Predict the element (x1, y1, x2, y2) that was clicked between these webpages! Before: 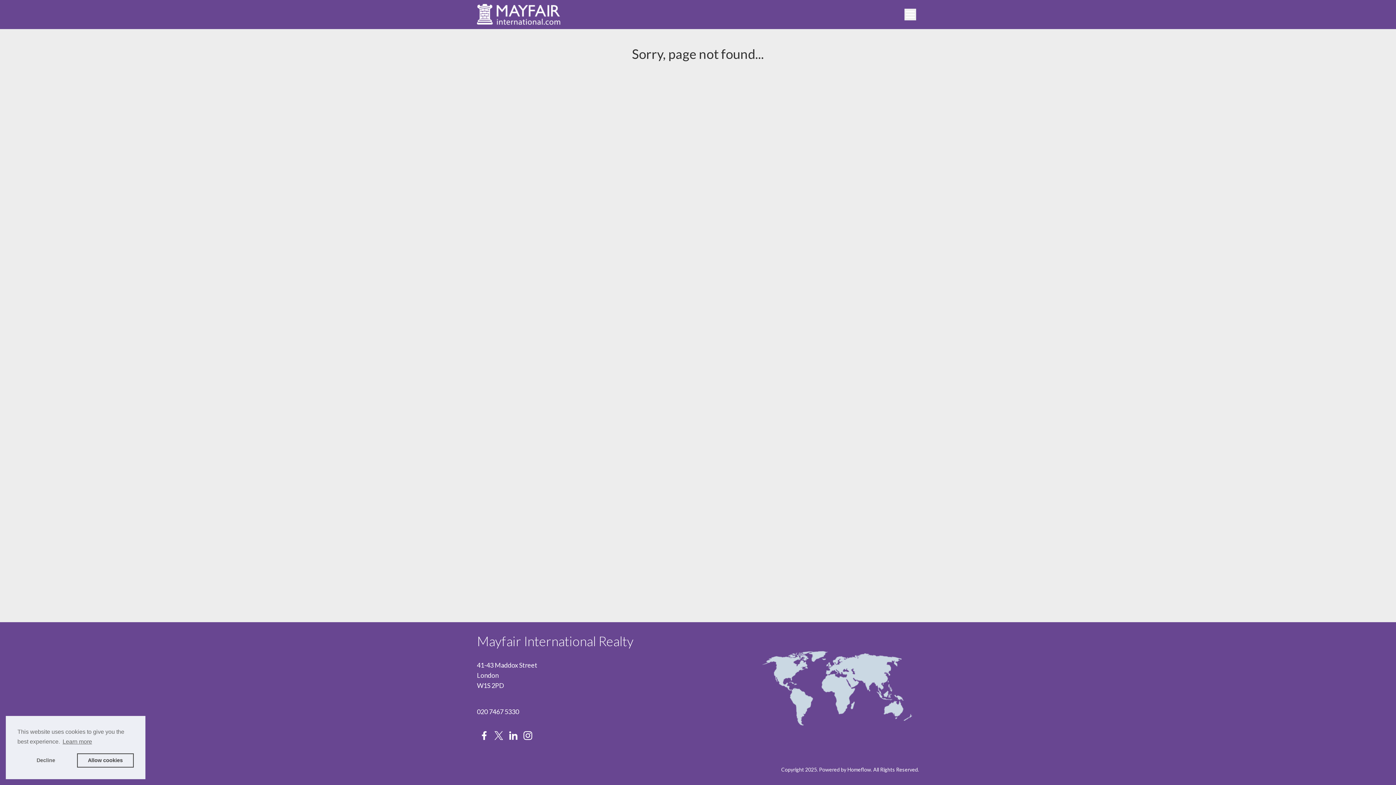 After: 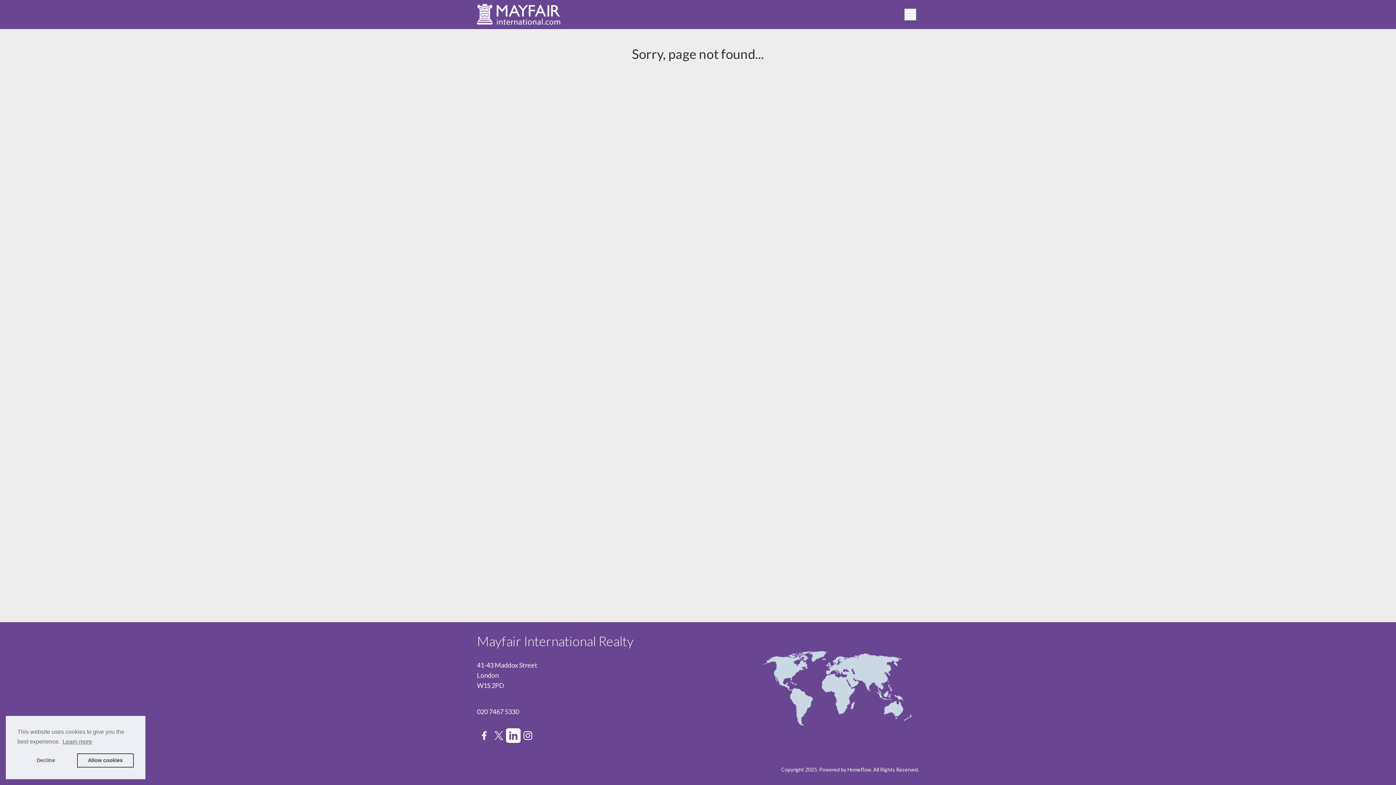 Action: bbox: (506, 728, 520, 743)